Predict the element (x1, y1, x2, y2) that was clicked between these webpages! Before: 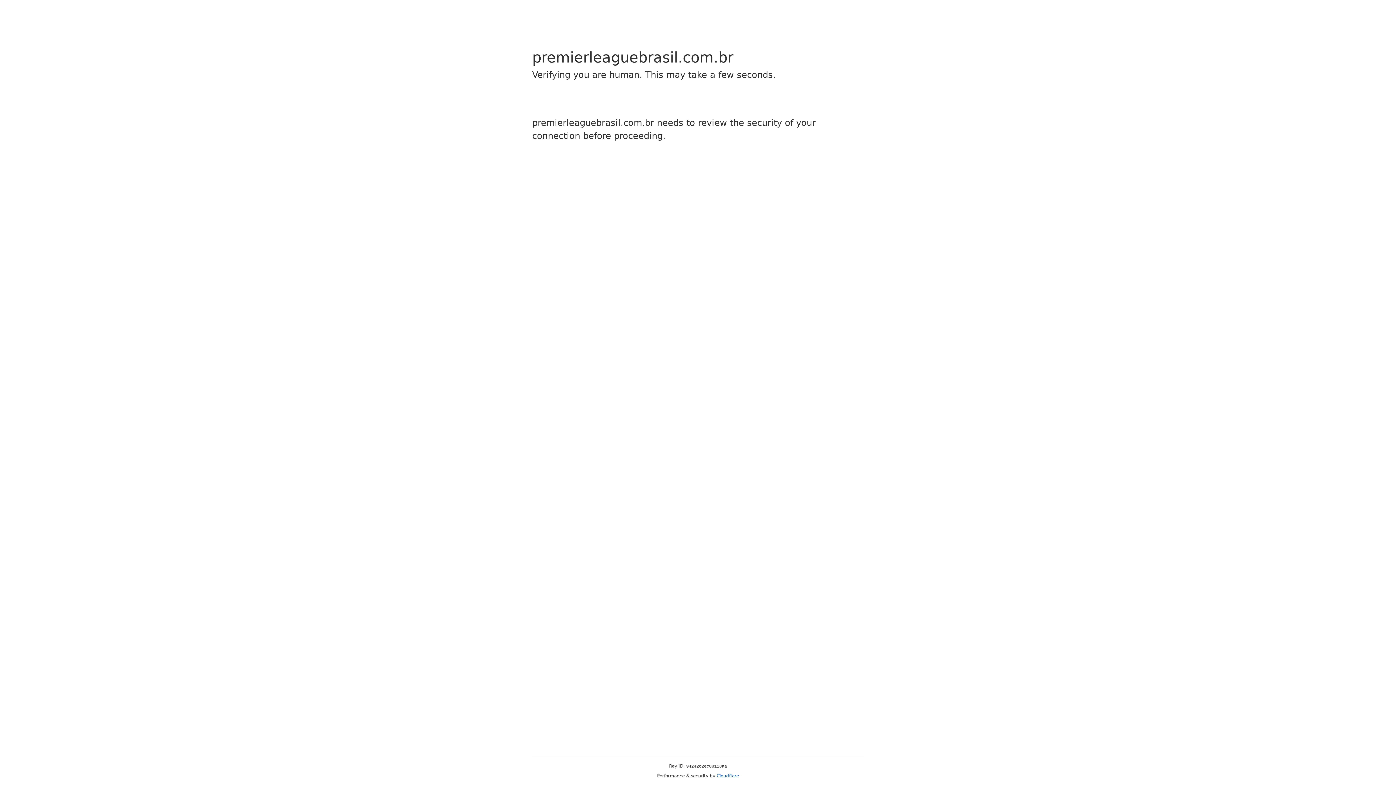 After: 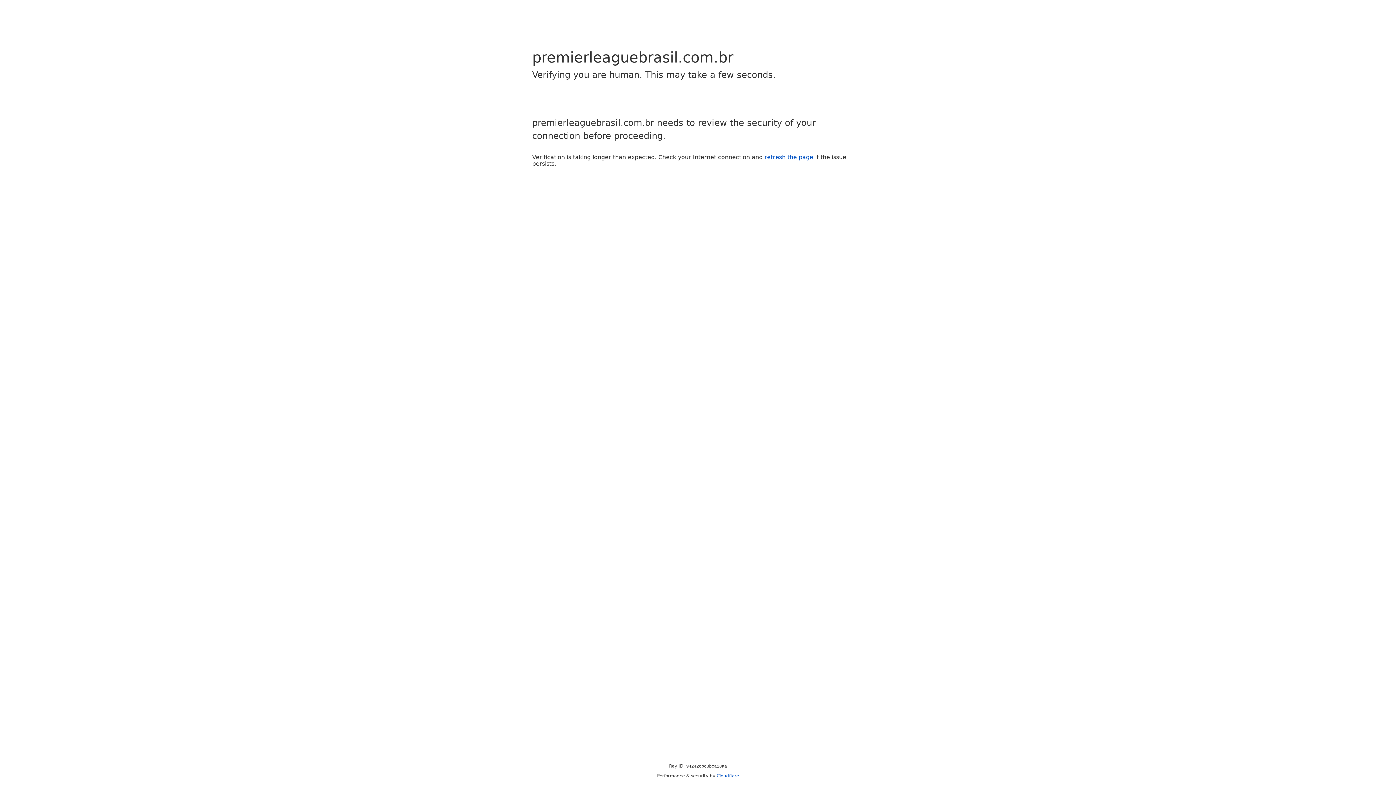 Action: bbox: (716, 773, 739, 778) label: Cloudflare